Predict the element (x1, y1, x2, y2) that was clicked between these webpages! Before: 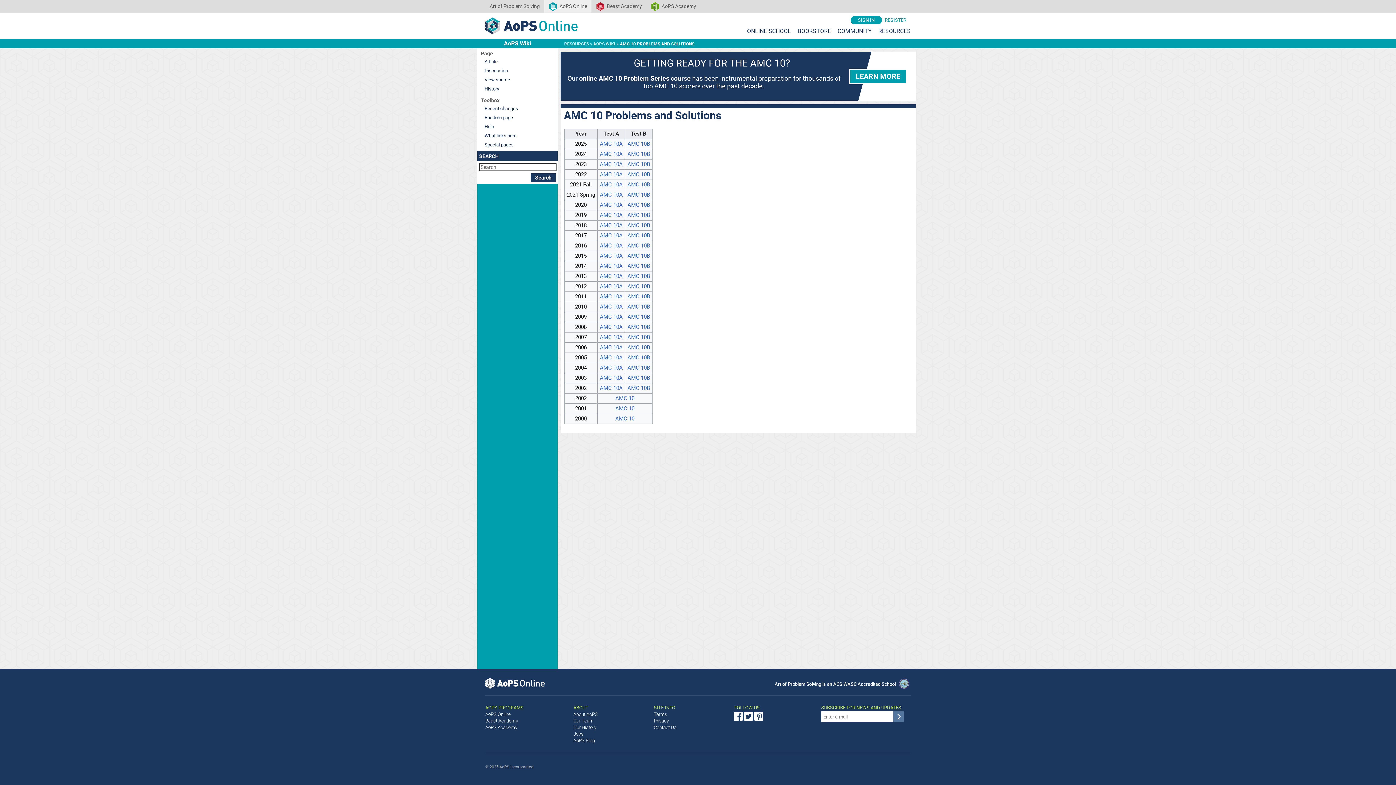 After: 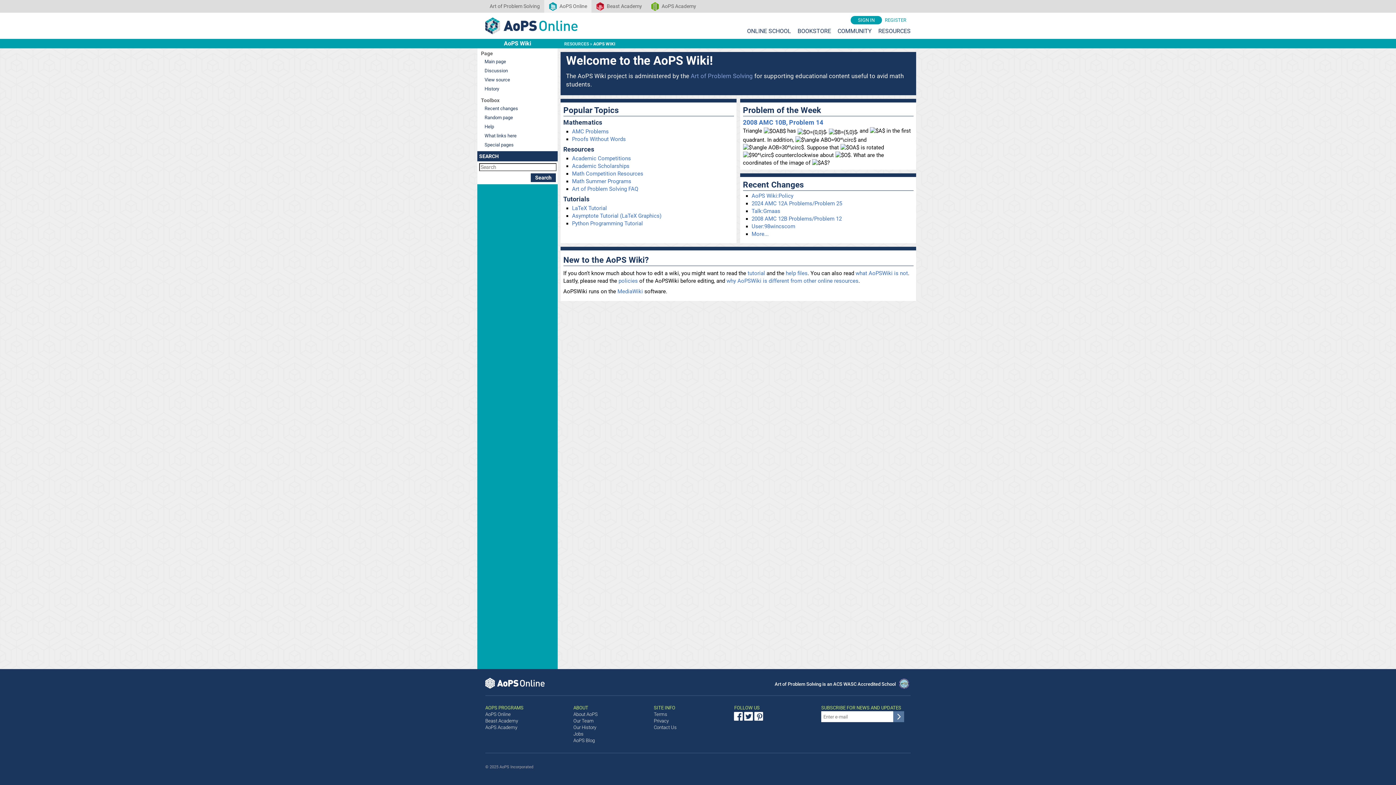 Action: bbox: (593, 41, 615, 46) label: AOPS WIKI